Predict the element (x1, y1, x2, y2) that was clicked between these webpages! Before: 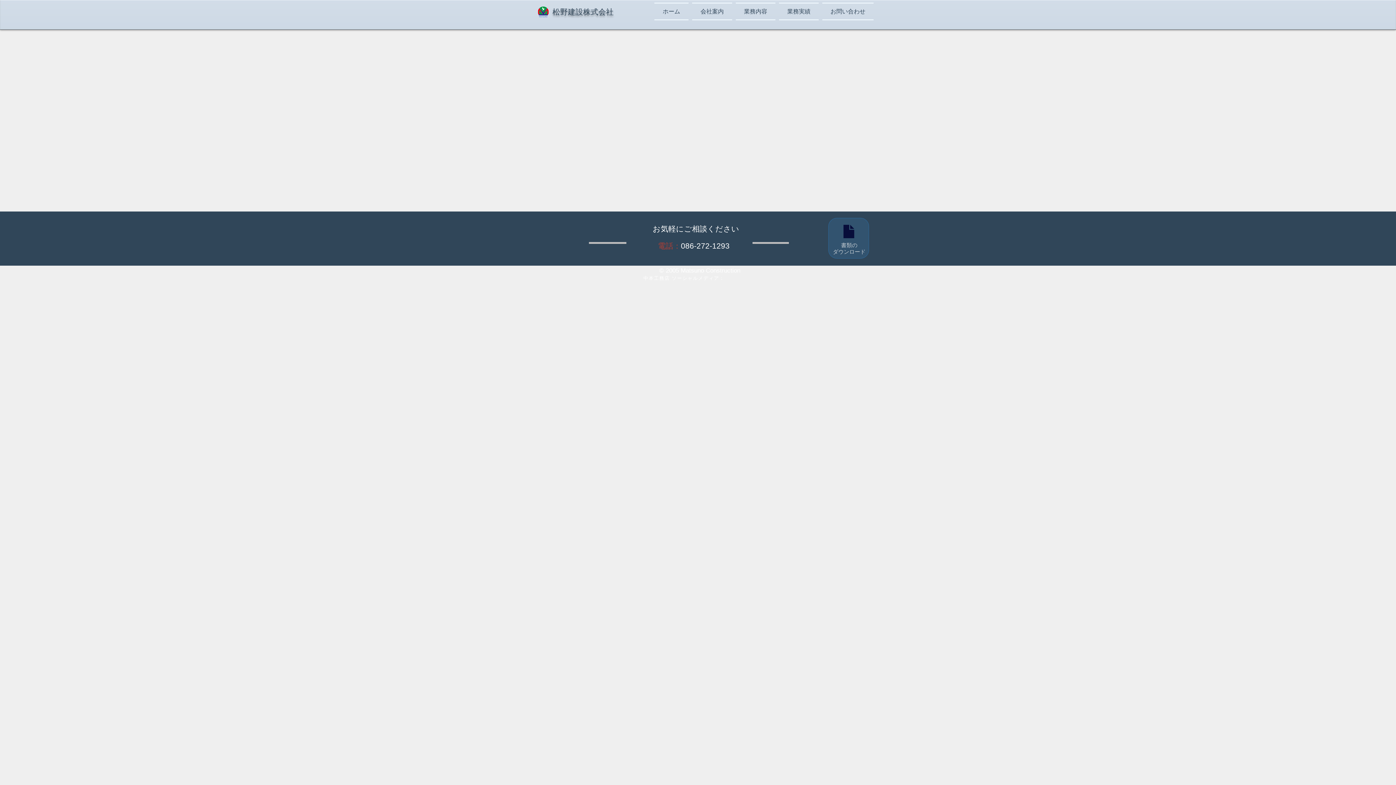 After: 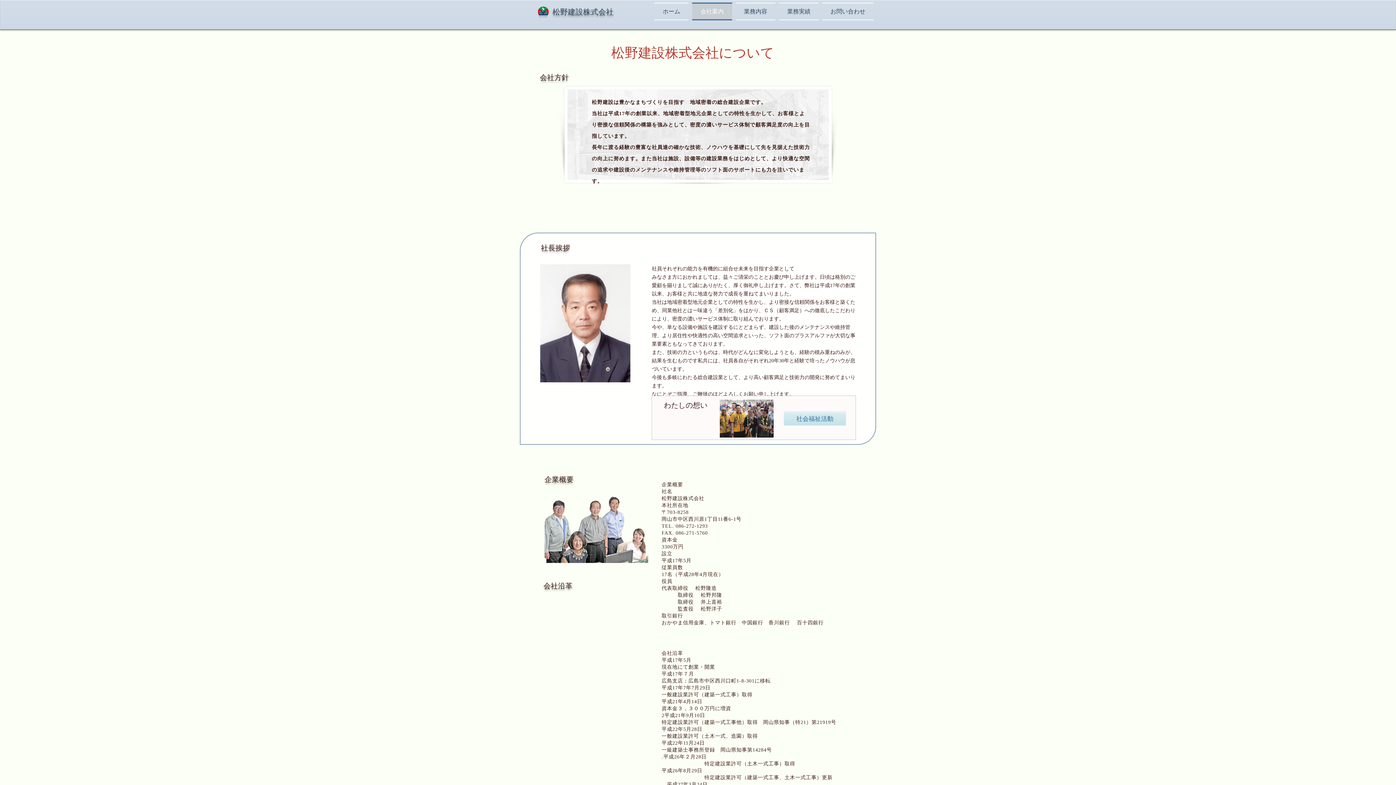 Action: label: 会社案内 bbox: (690, 2, 734, 20)